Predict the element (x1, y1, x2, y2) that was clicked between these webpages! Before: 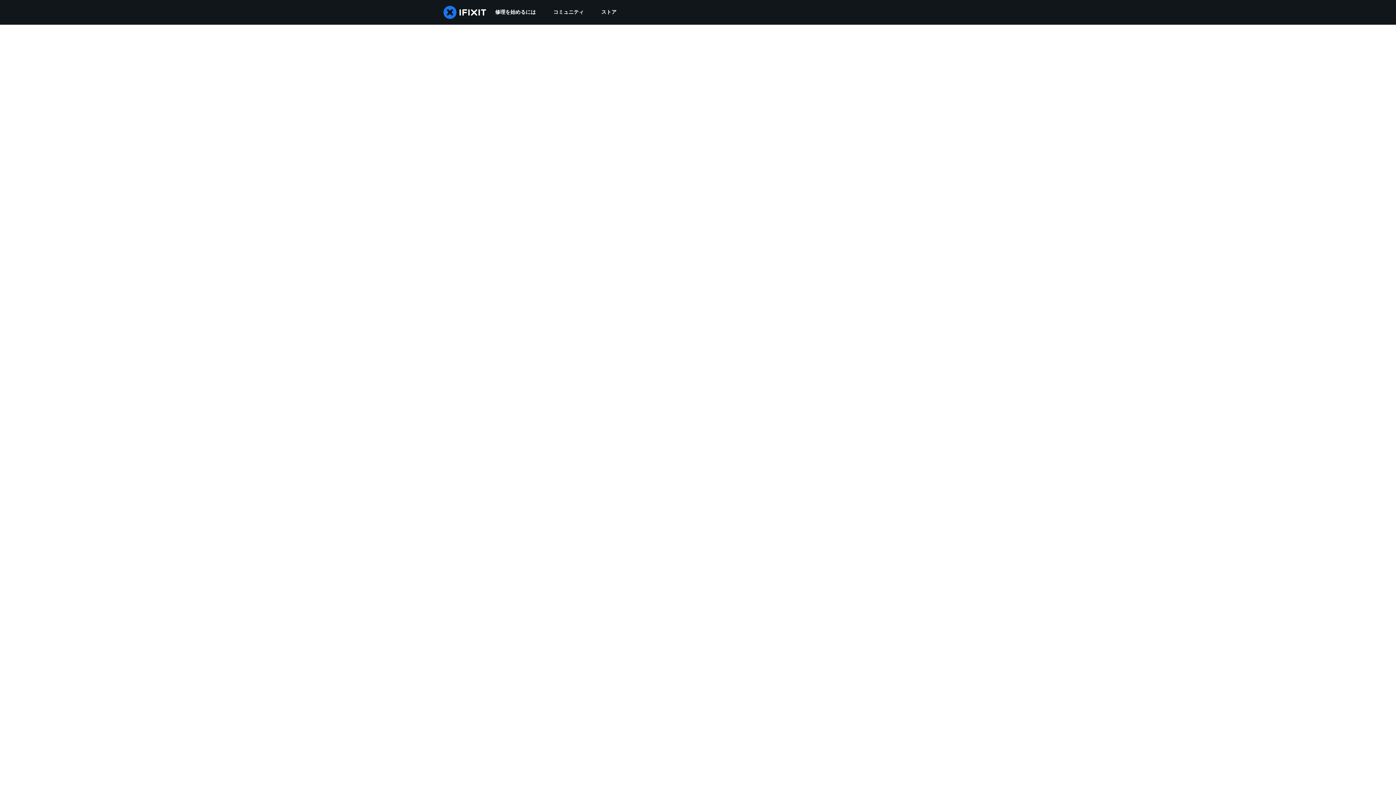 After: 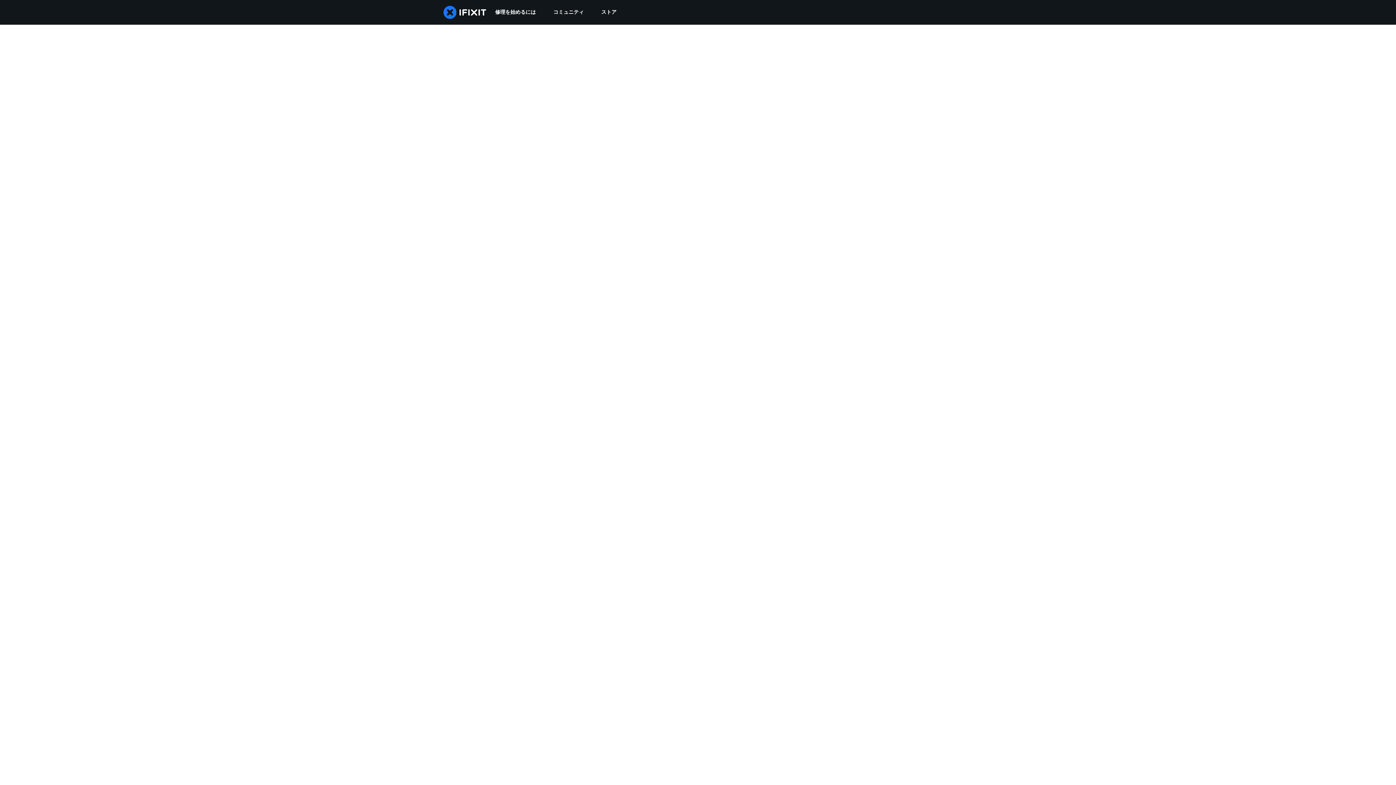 Action: bbox: (544, 0, 592, 24) label: コミュニティ